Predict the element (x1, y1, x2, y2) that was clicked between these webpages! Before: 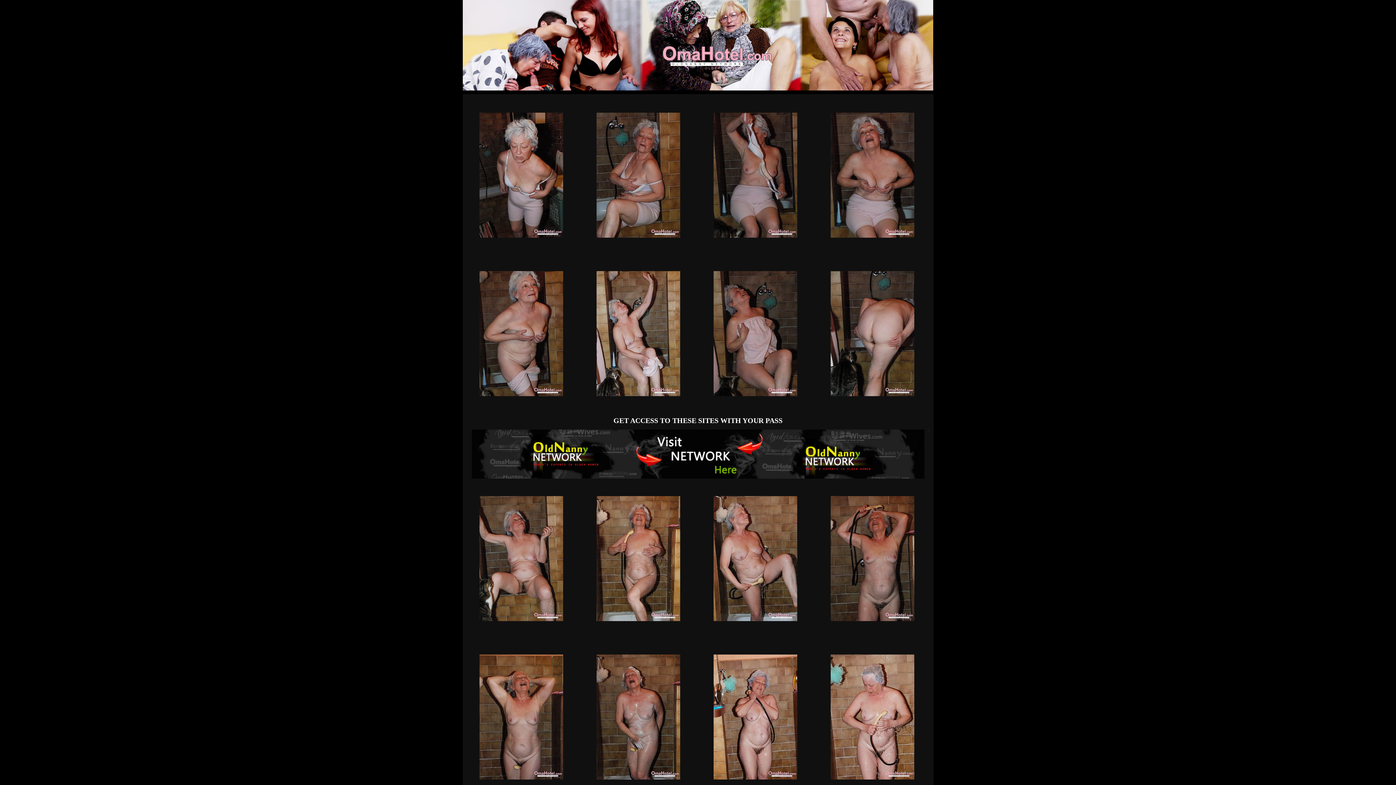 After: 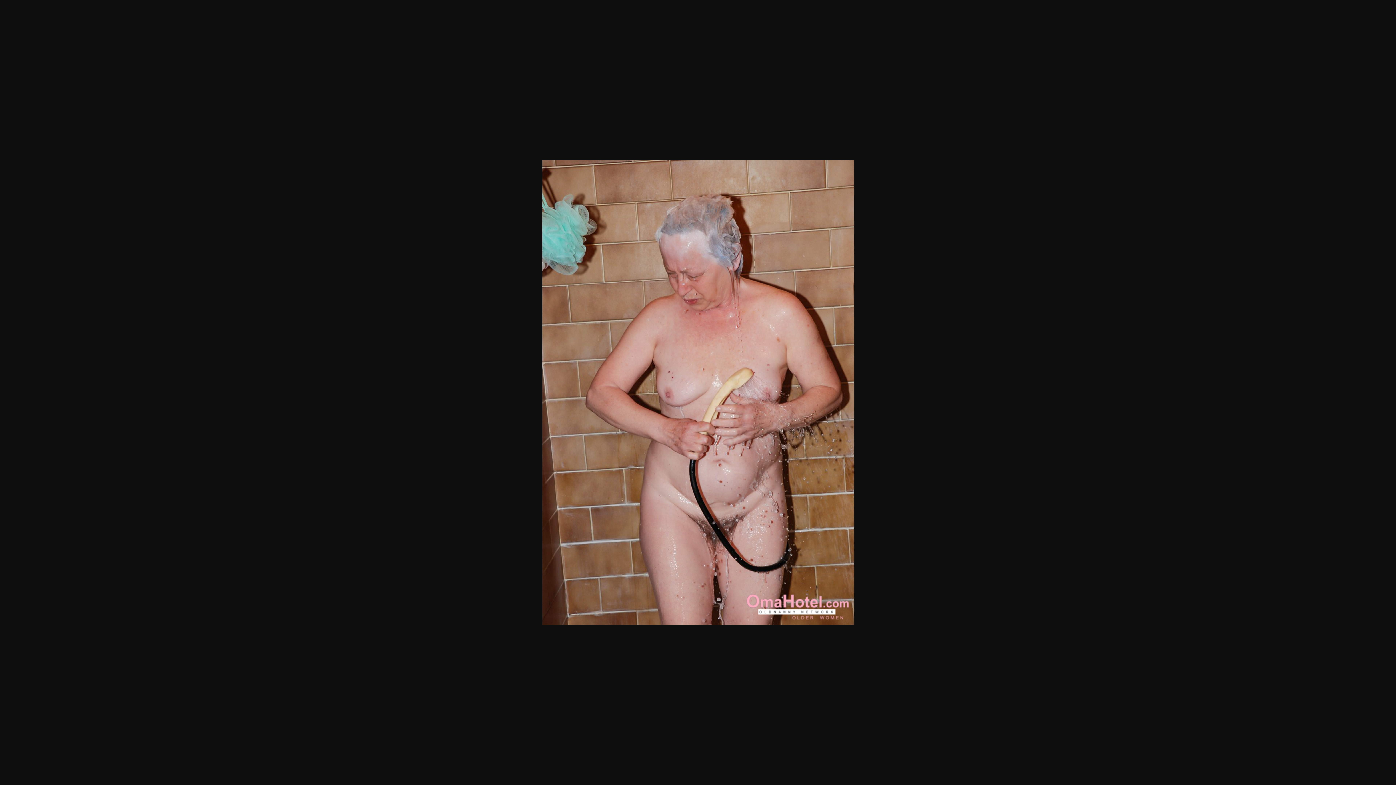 Action: bbox: (830, 774, 914, 781)